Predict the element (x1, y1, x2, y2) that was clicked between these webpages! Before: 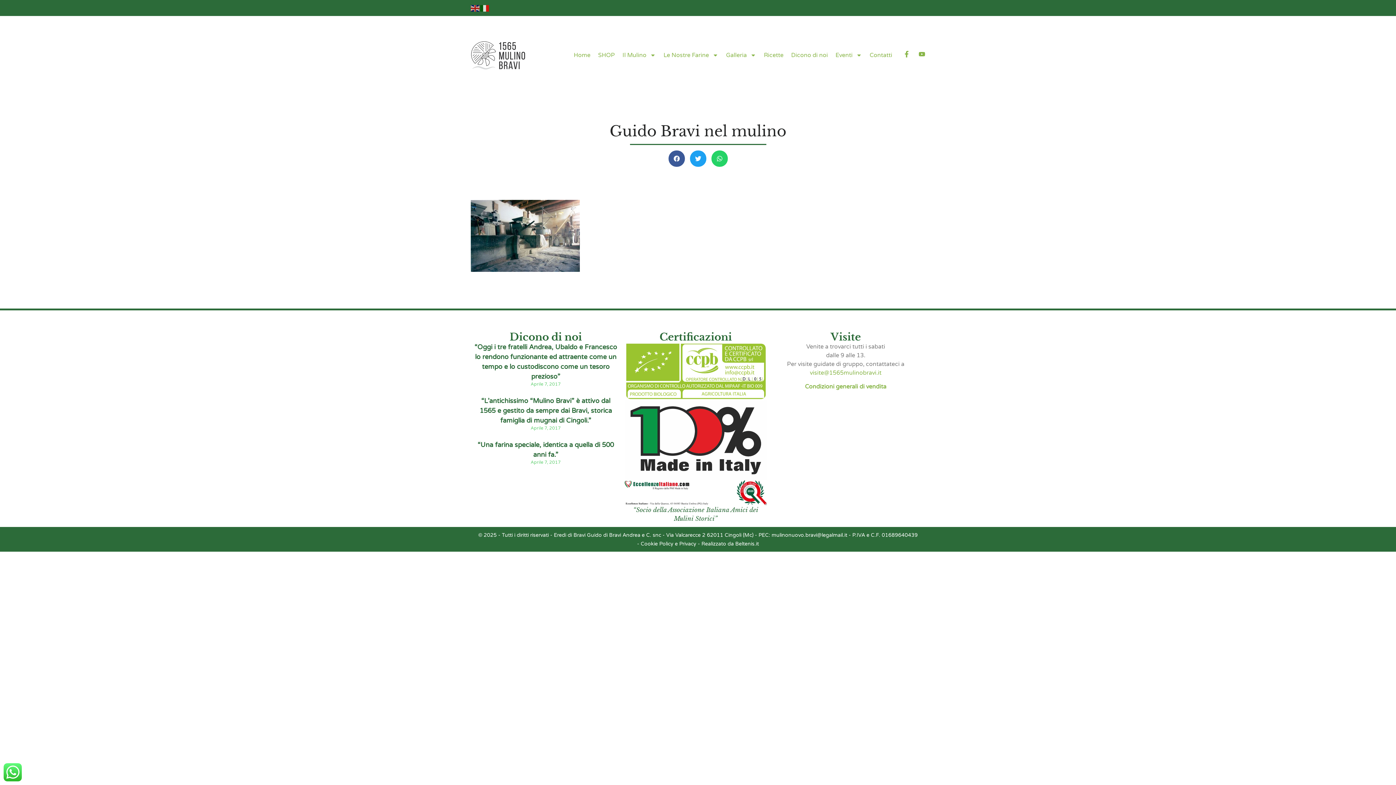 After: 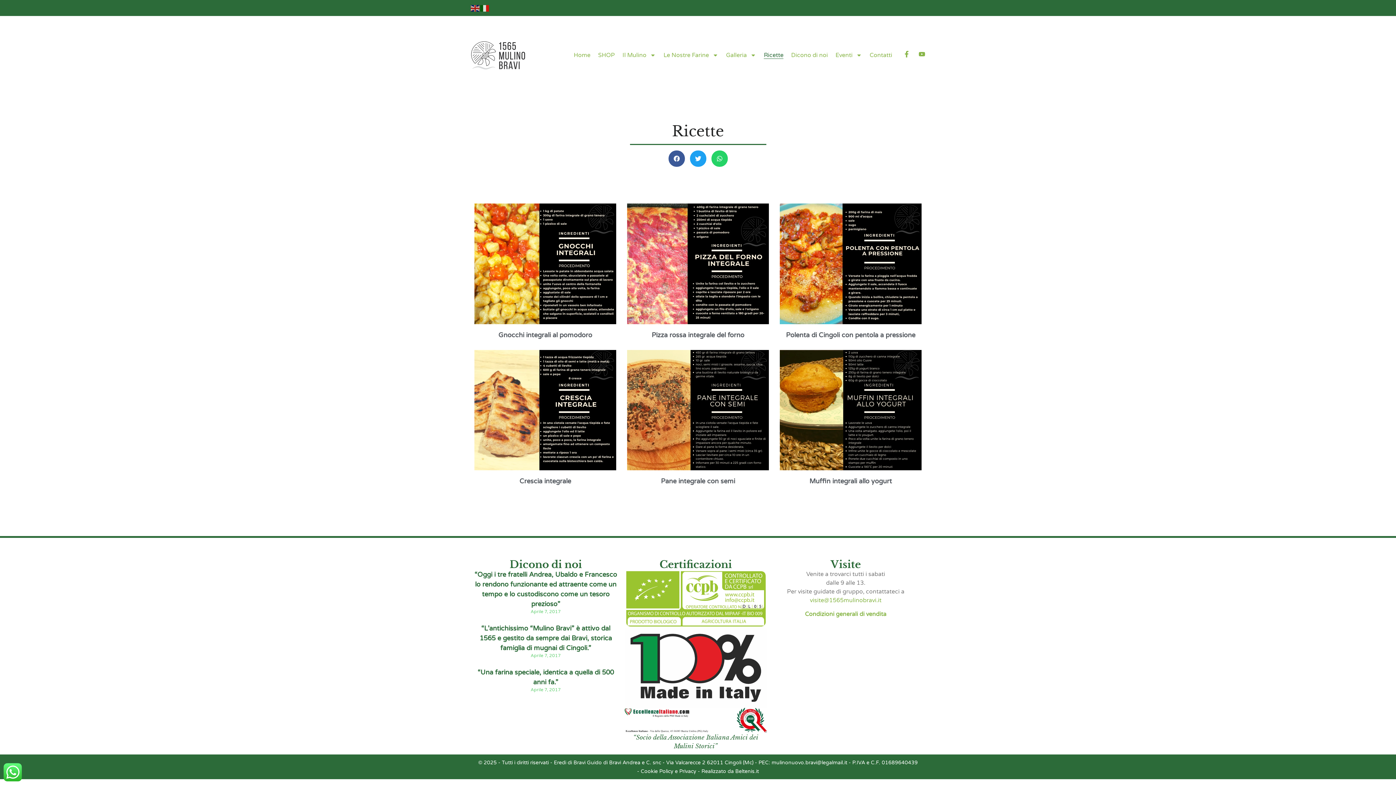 Action: label: Ricette bbox: (764, 51, 783, 58)